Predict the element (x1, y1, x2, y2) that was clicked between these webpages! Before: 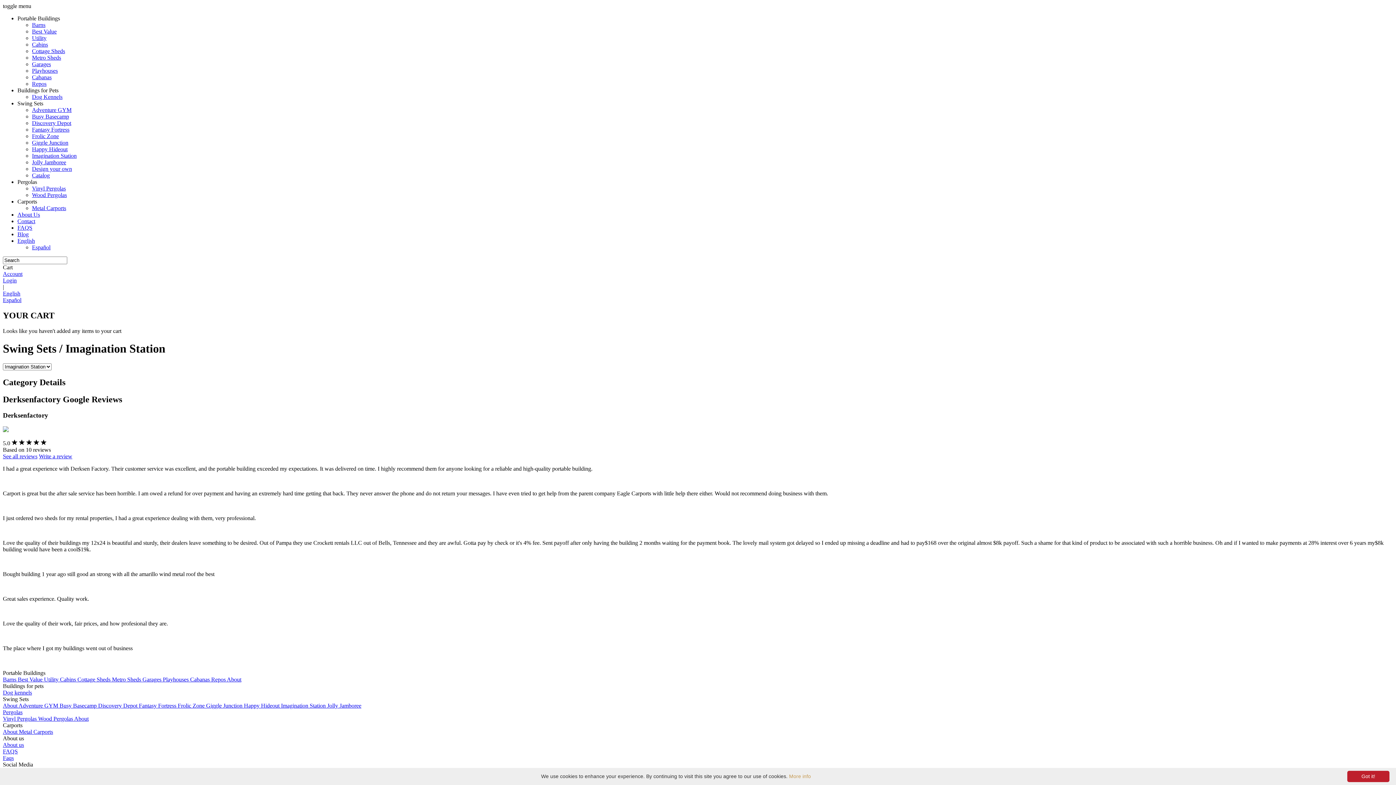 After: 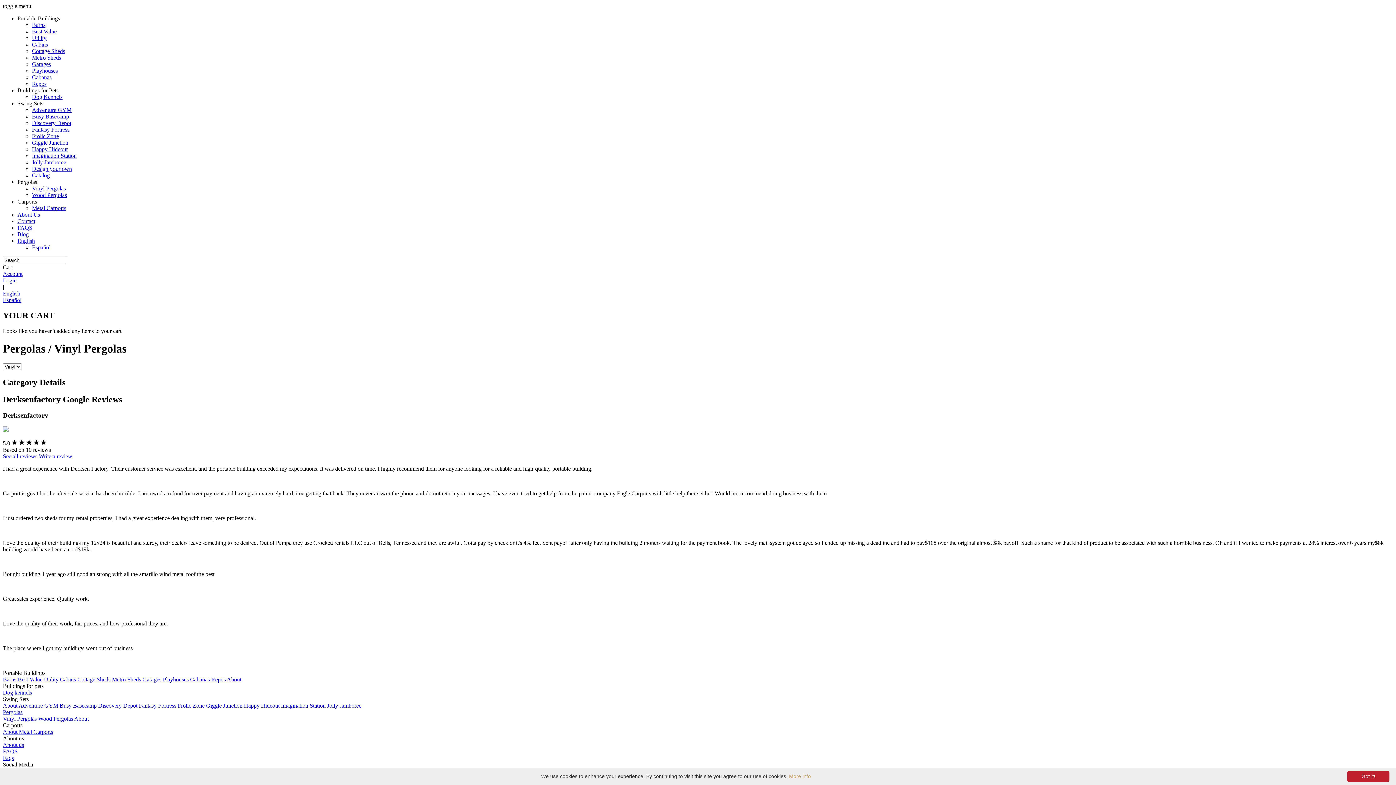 Action: label: Vinyl Pergolas bbox: (32, 185, 65, 191)